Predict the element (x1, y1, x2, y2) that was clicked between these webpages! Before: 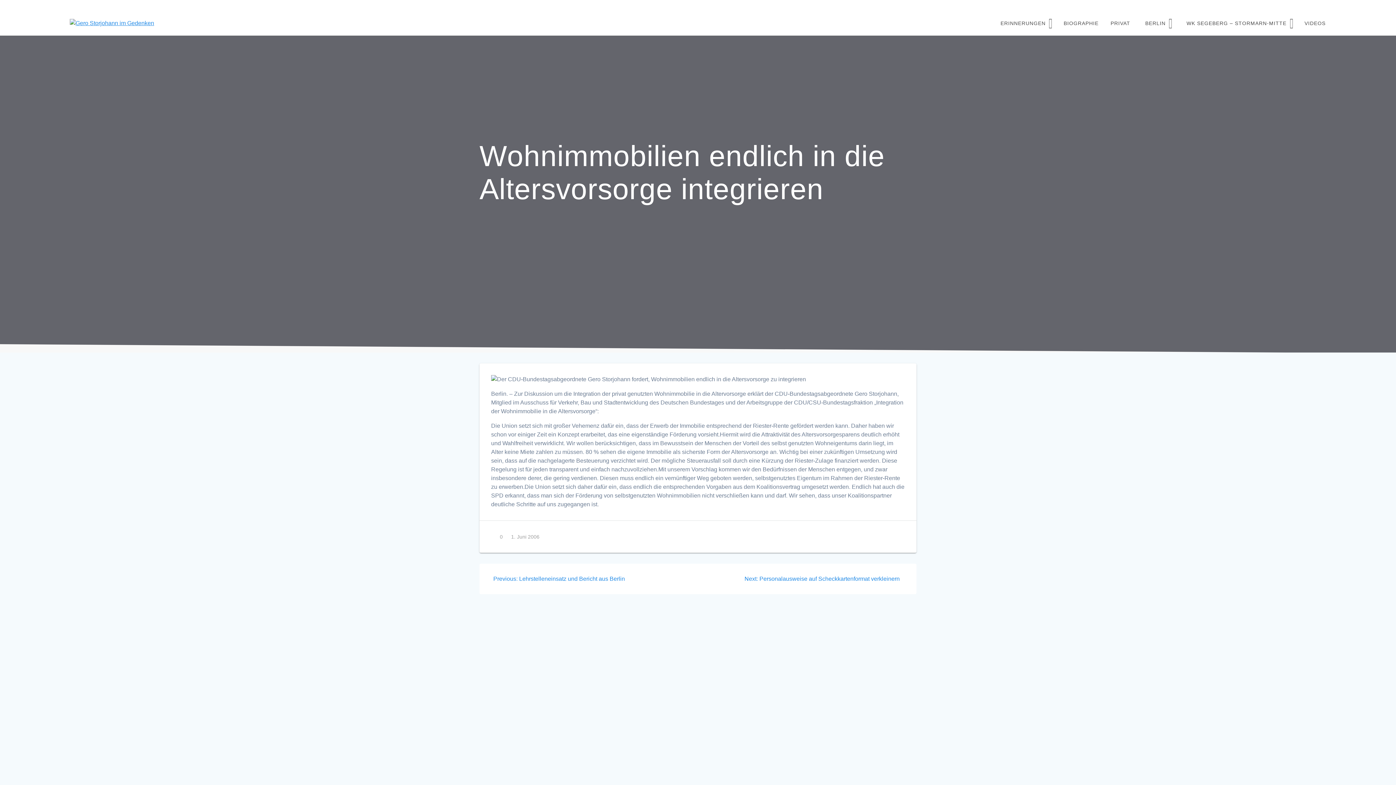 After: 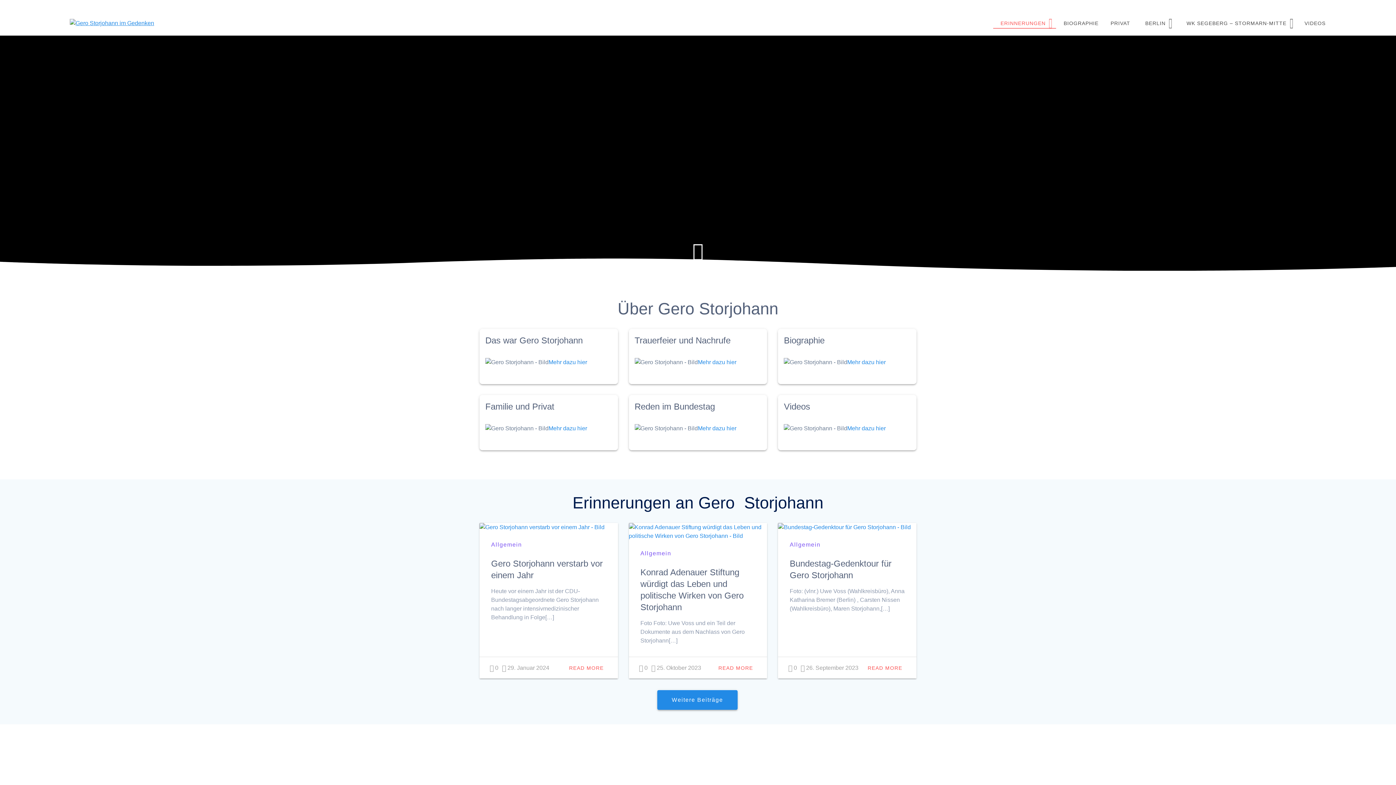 Action: bbox: (69, 18, 154, 27)